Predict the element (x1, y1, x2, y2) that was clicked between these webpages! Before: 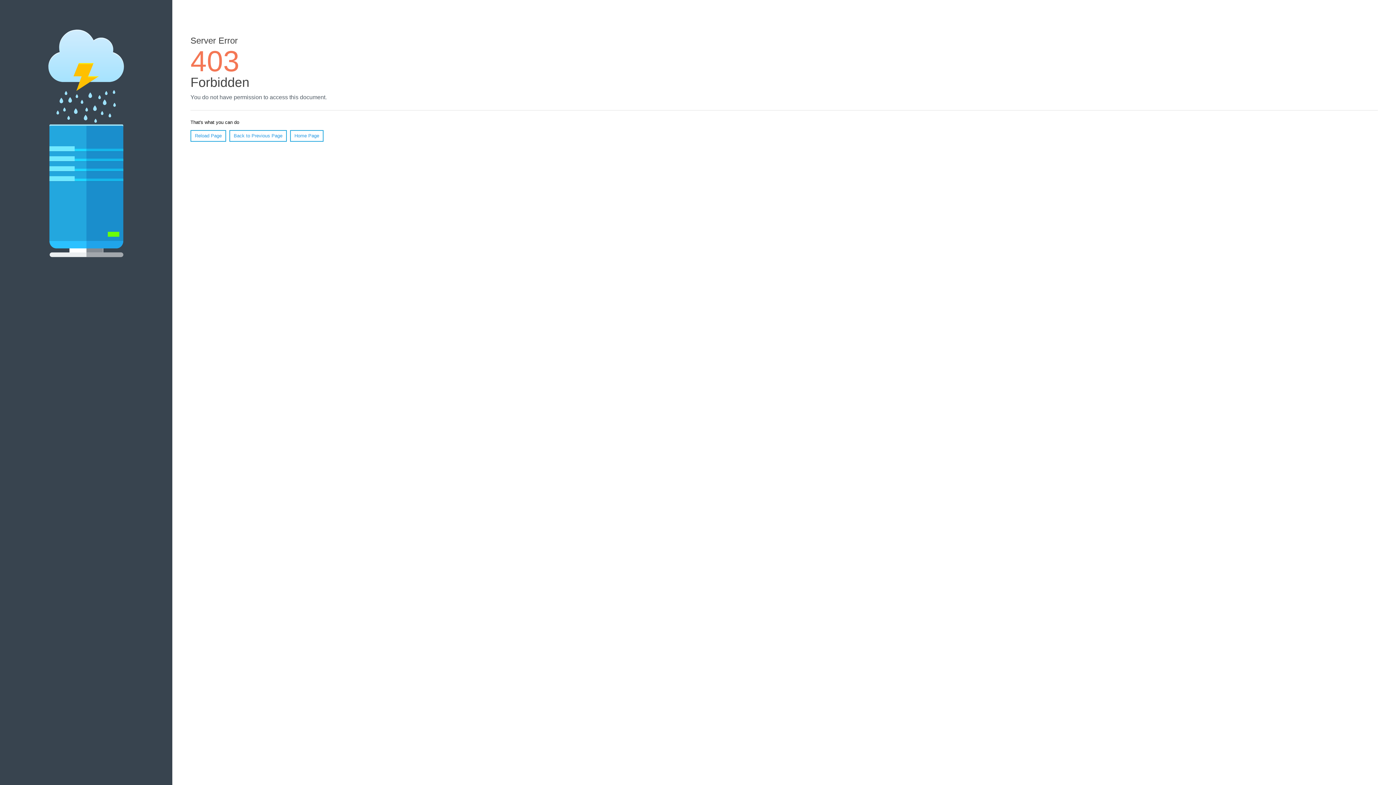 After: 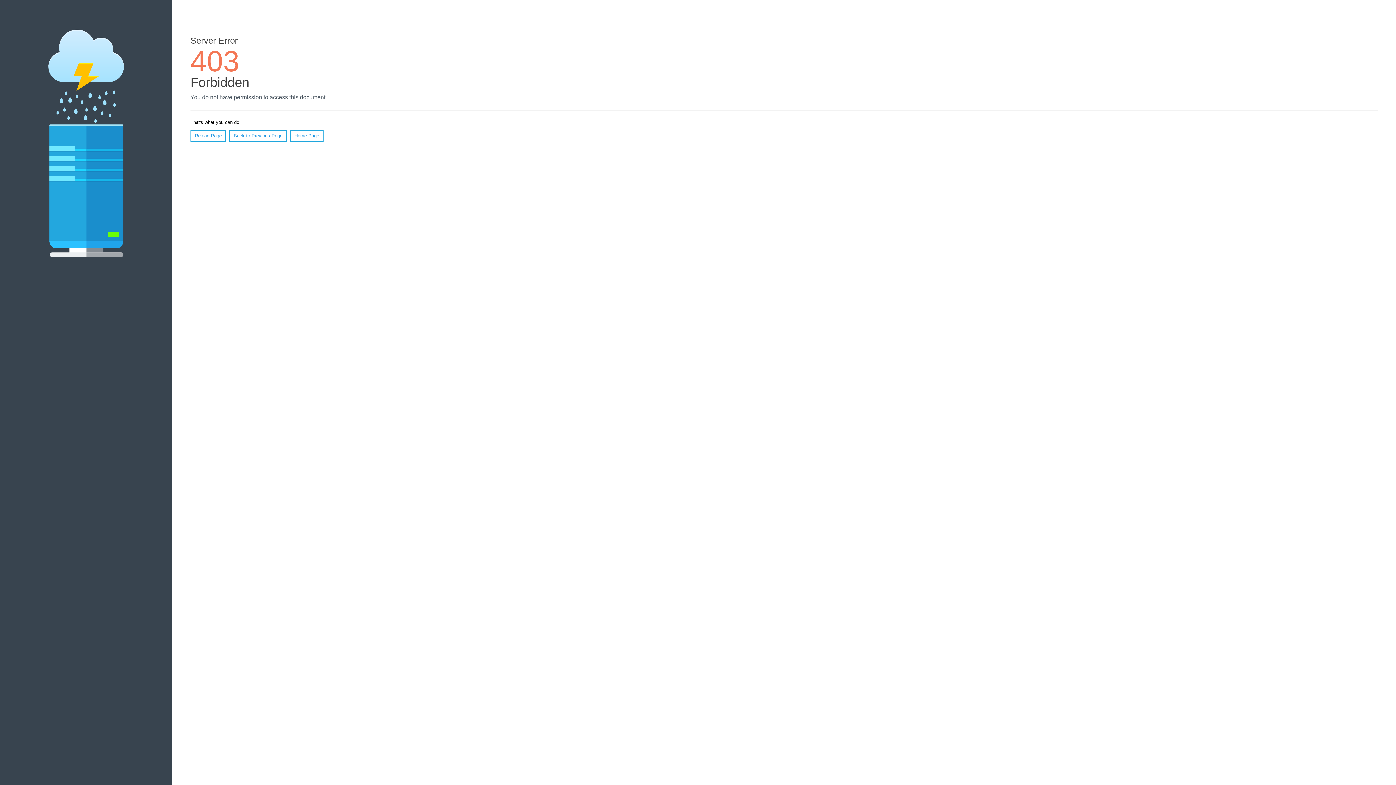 Action: bbox: (190, 130, 226, 141) label: Reload Page